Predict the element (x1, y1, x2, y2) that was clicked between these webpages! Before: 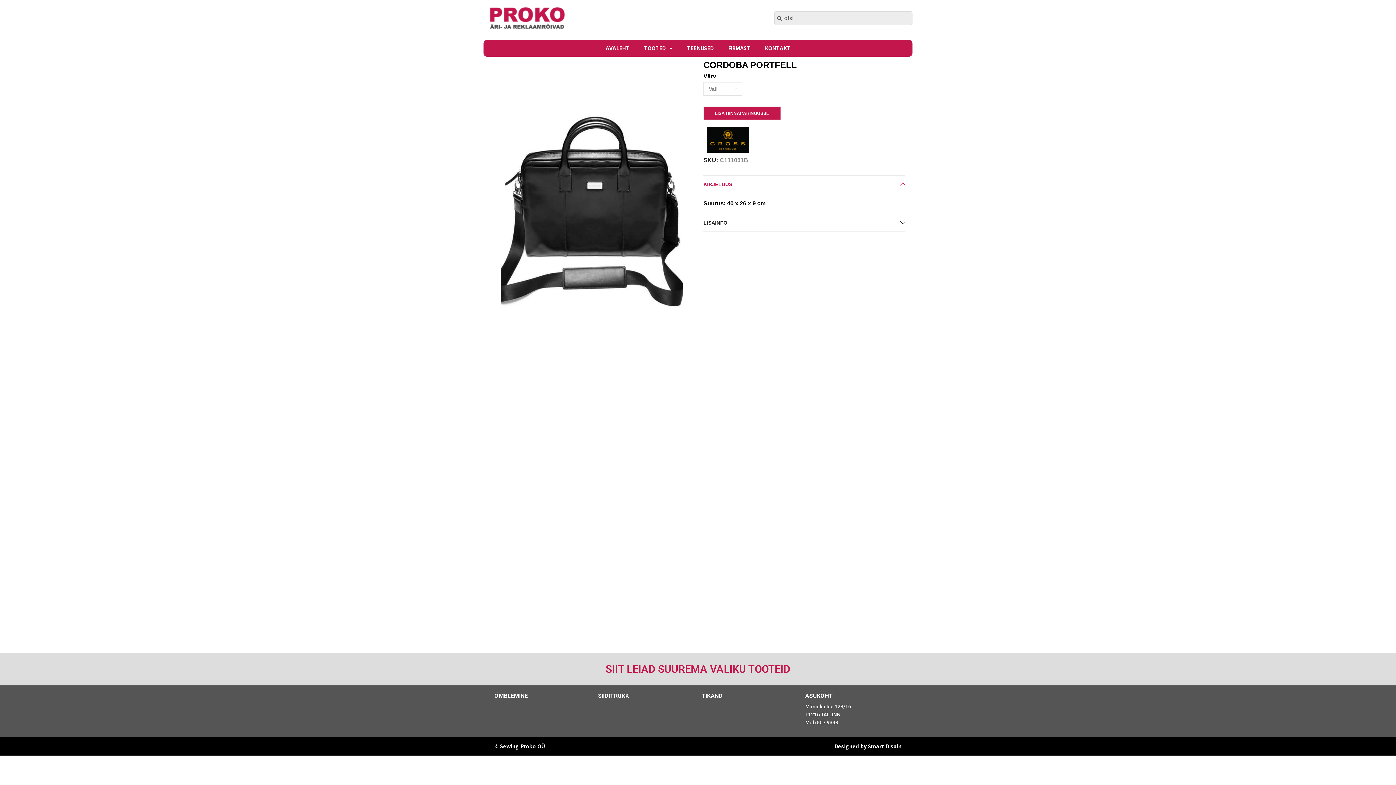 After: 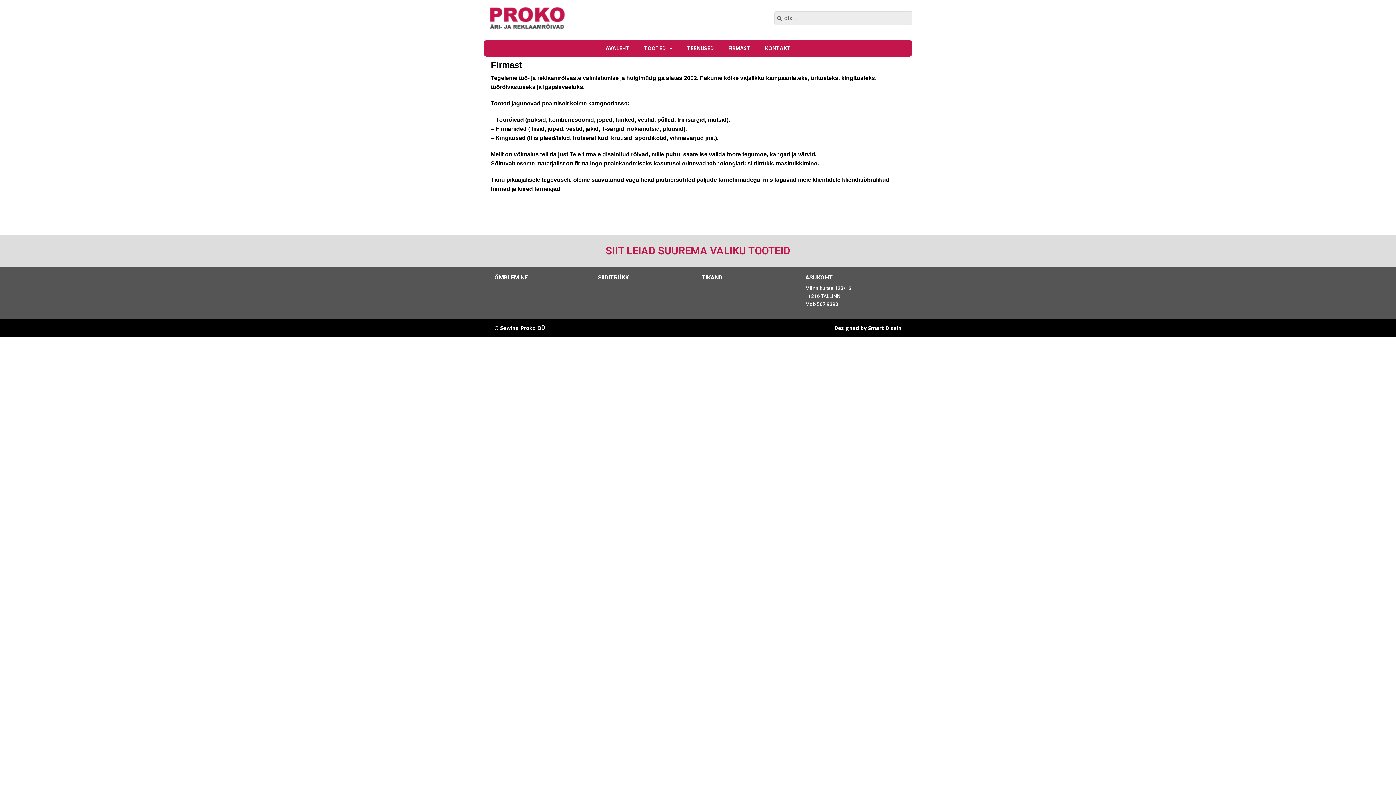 Action: bbox: (721, 40, 757, 56) label: FIRMAST